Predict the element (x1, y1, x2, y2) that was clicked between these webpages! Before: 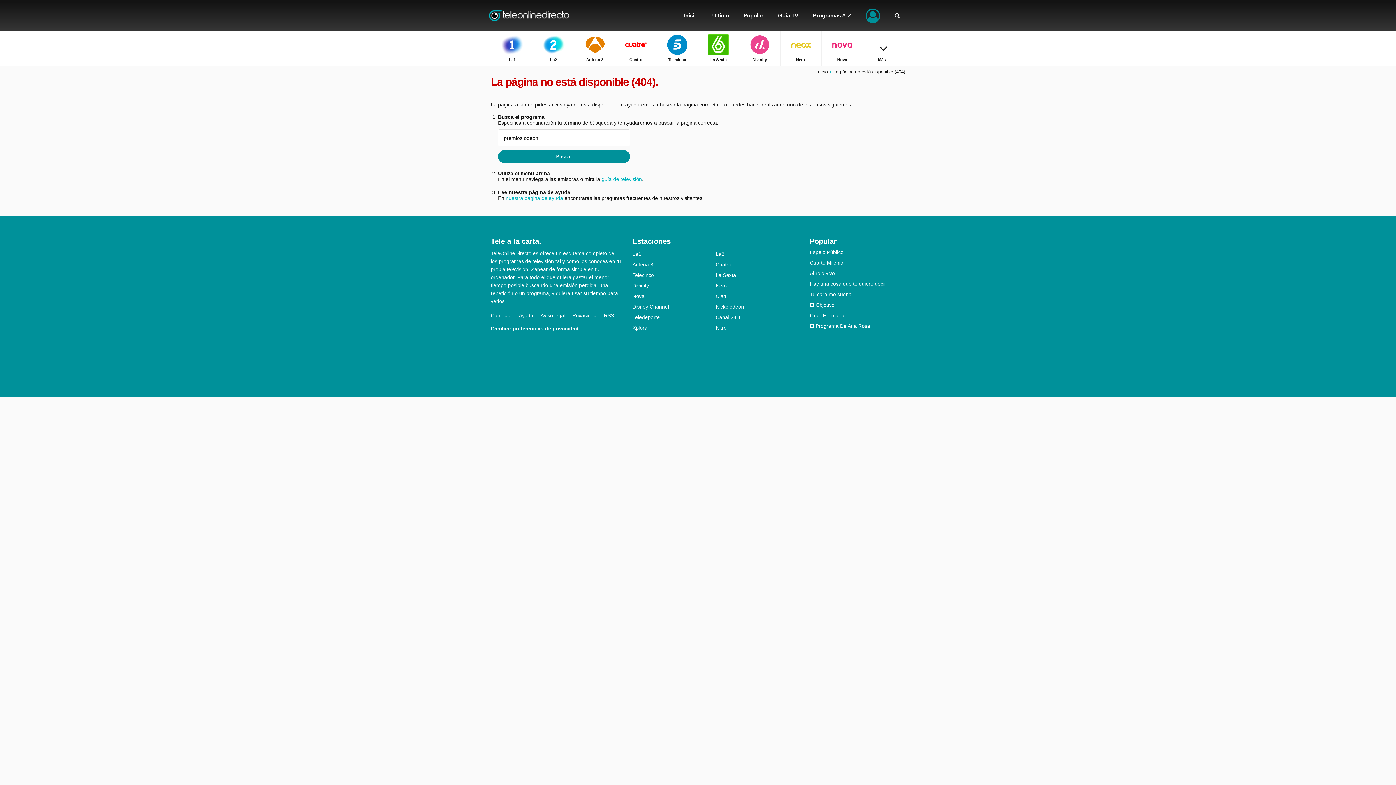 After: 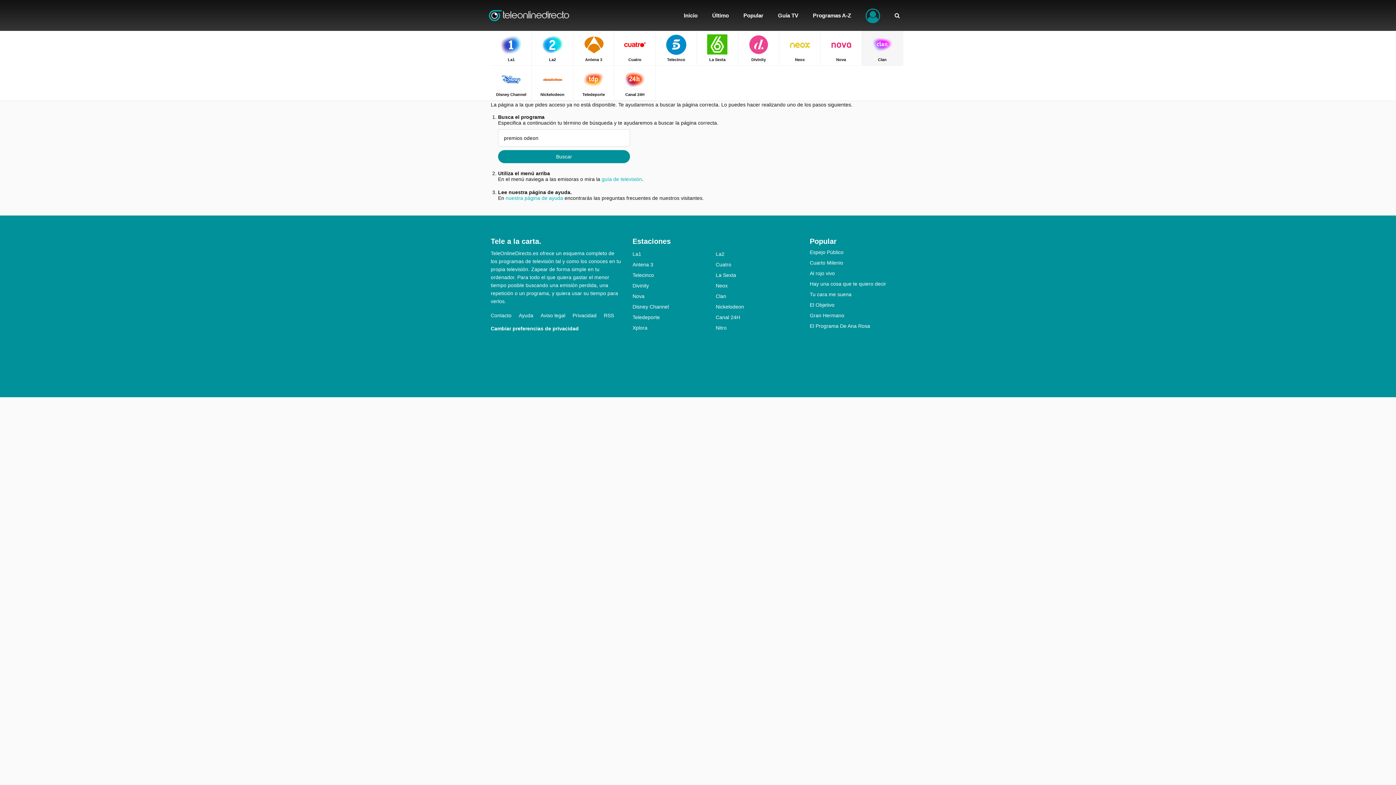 Action: label: Más... bbox: (863, 30, 904, 65)